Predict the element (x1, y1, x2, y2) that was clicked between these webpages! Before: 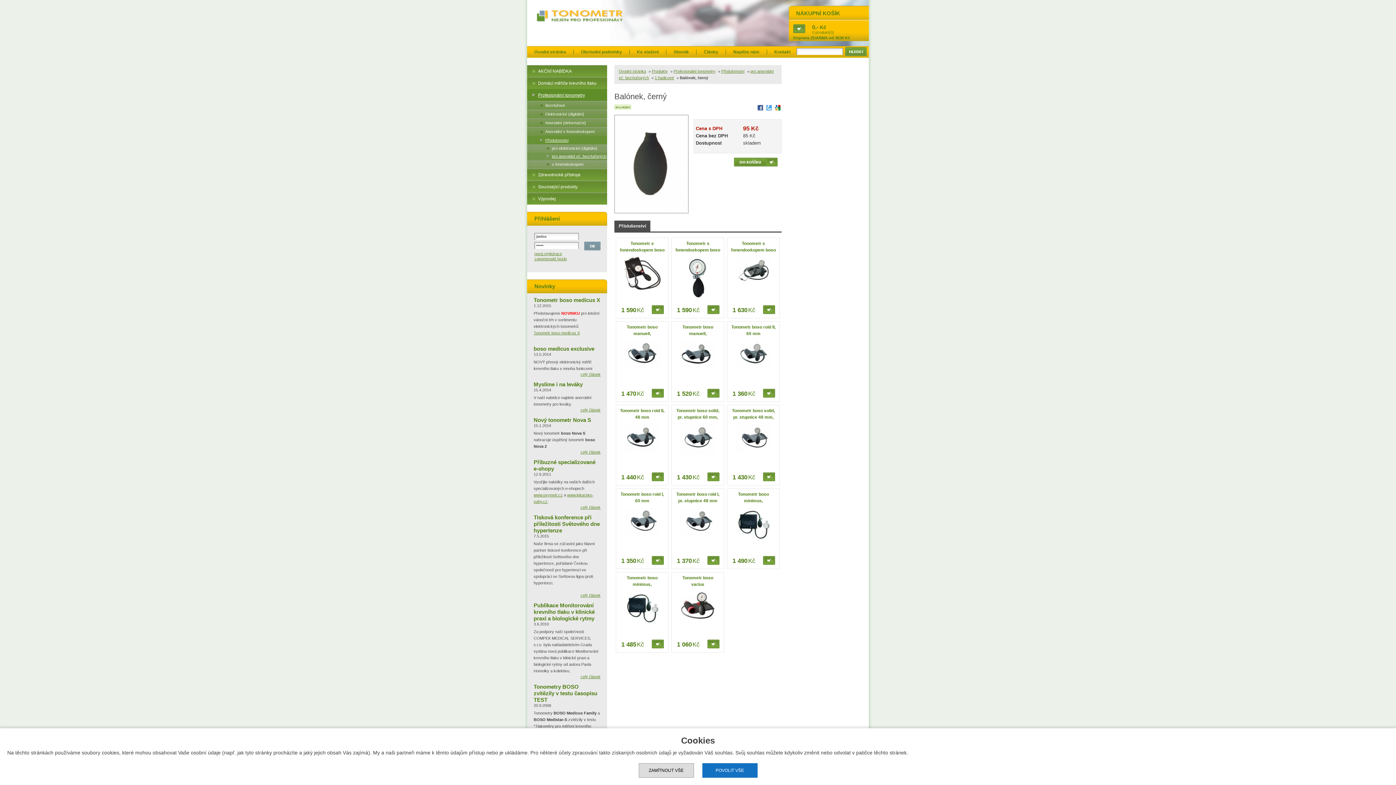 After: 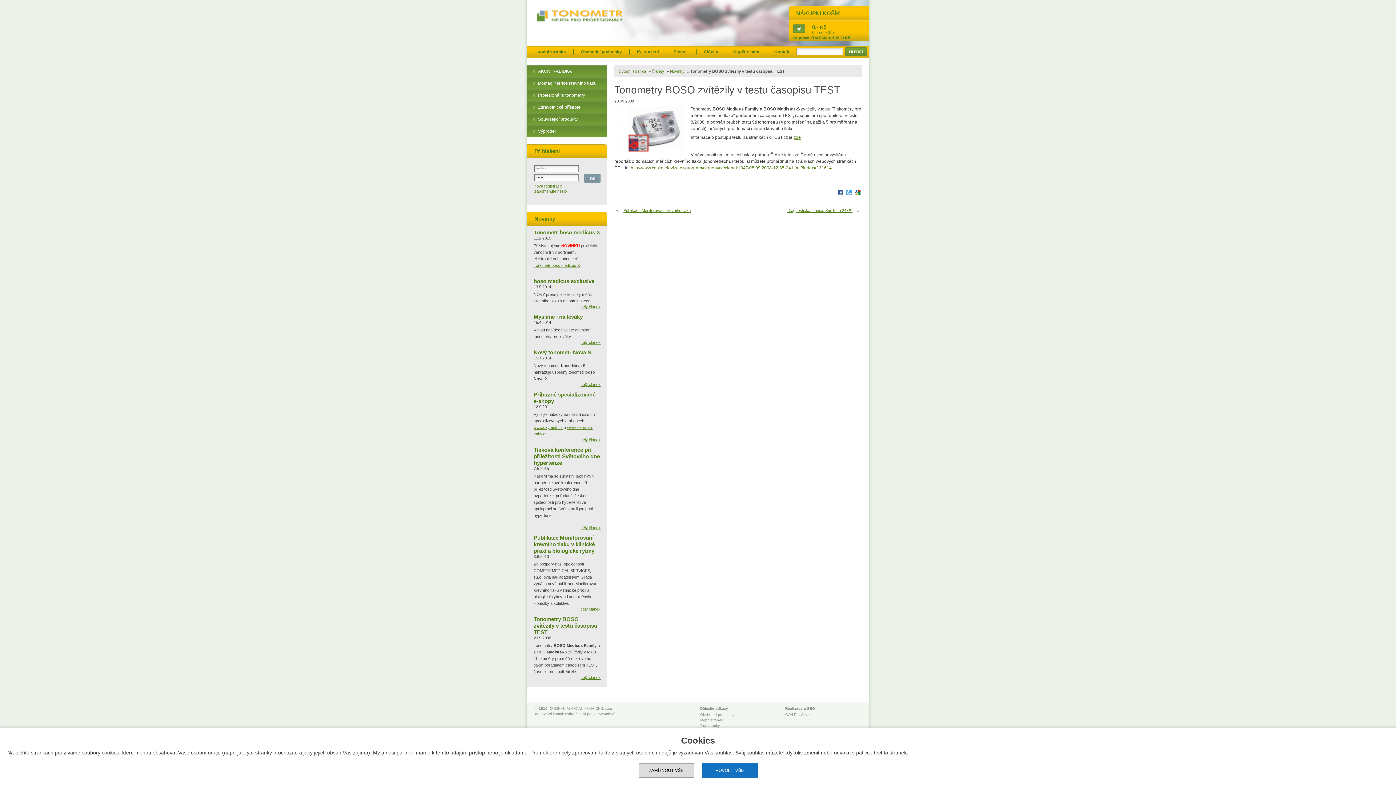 Action: bbox: (533, 684, 597, 703) label: Tonometry BOSO zvítězily v testu časopisu TEST